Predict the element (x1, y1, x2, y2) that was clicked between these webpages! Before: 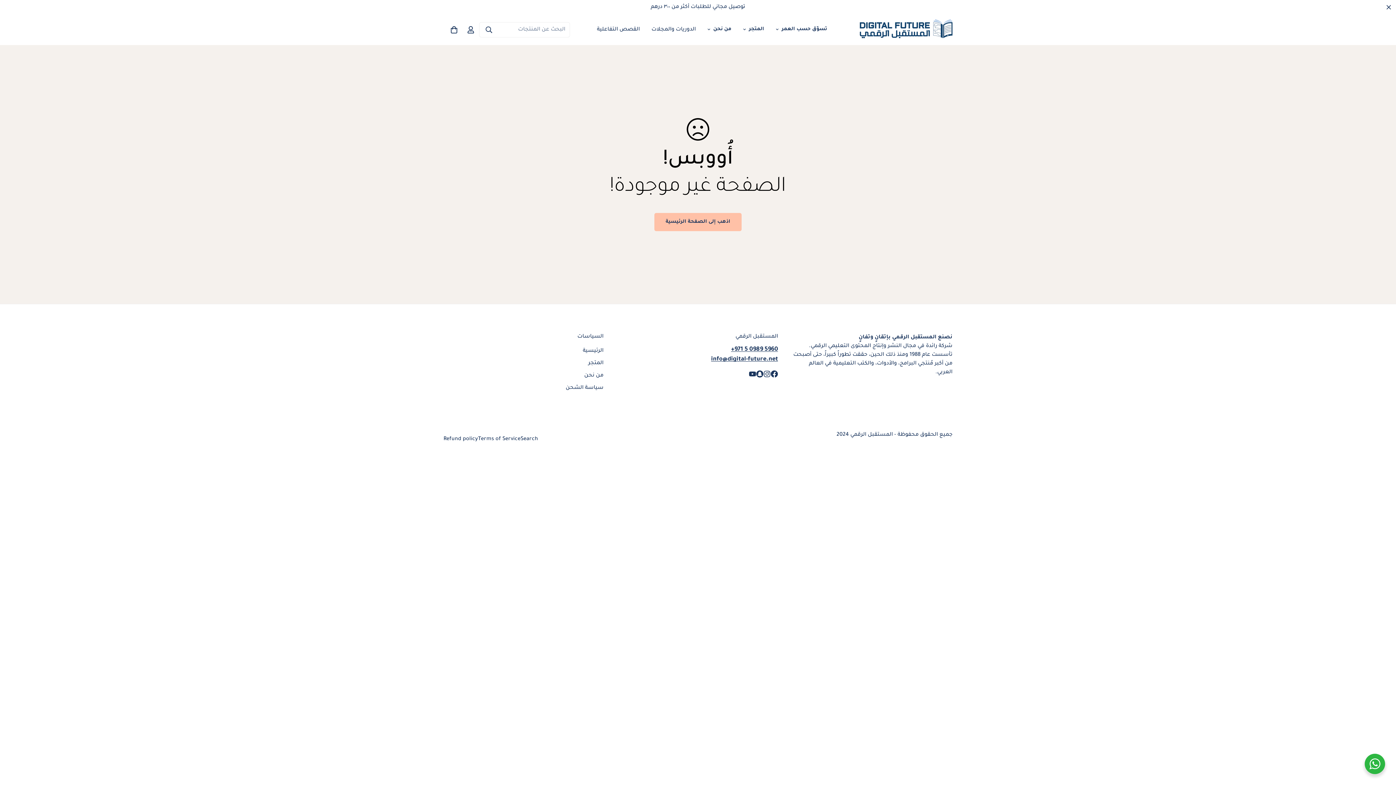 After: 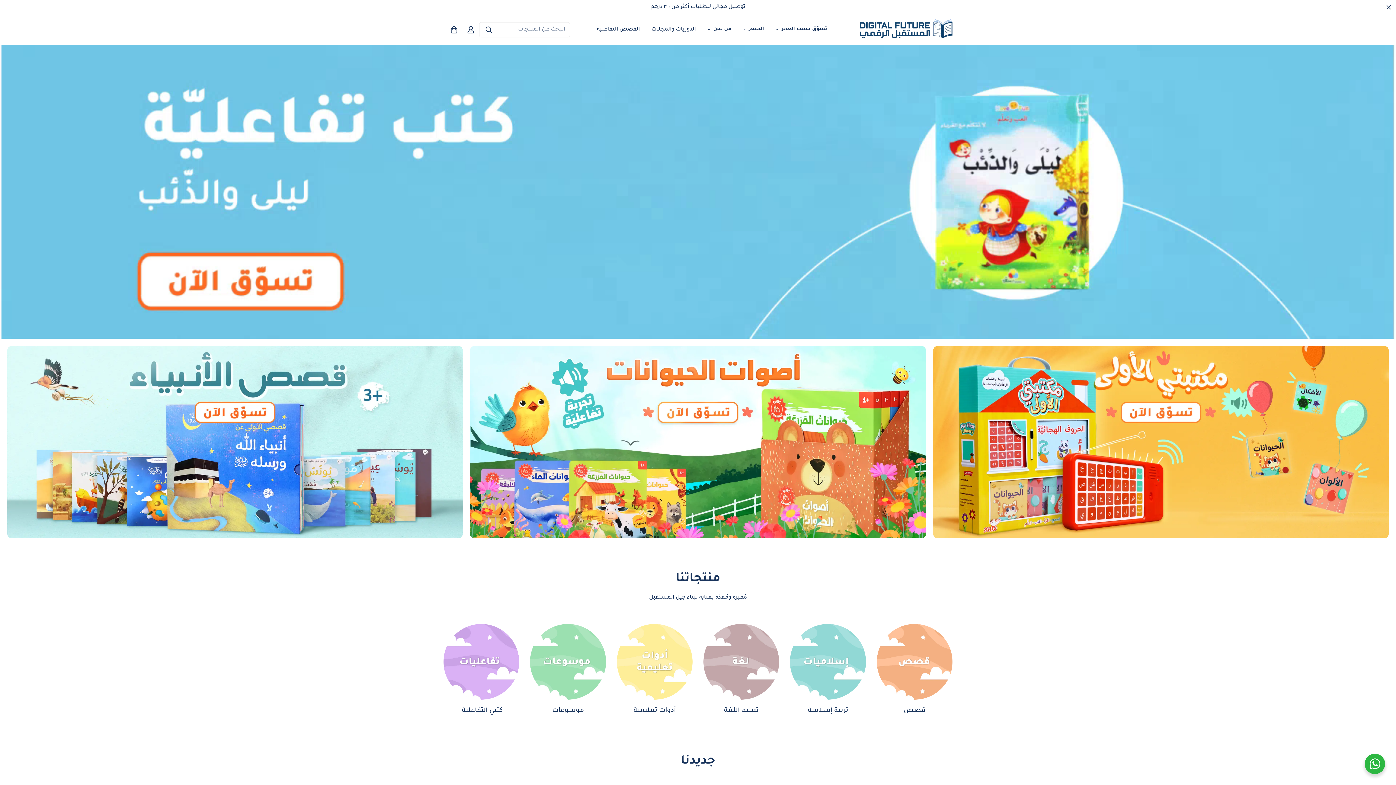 Action: bbox: (582, 348, 603, 354) label: الرئيسية